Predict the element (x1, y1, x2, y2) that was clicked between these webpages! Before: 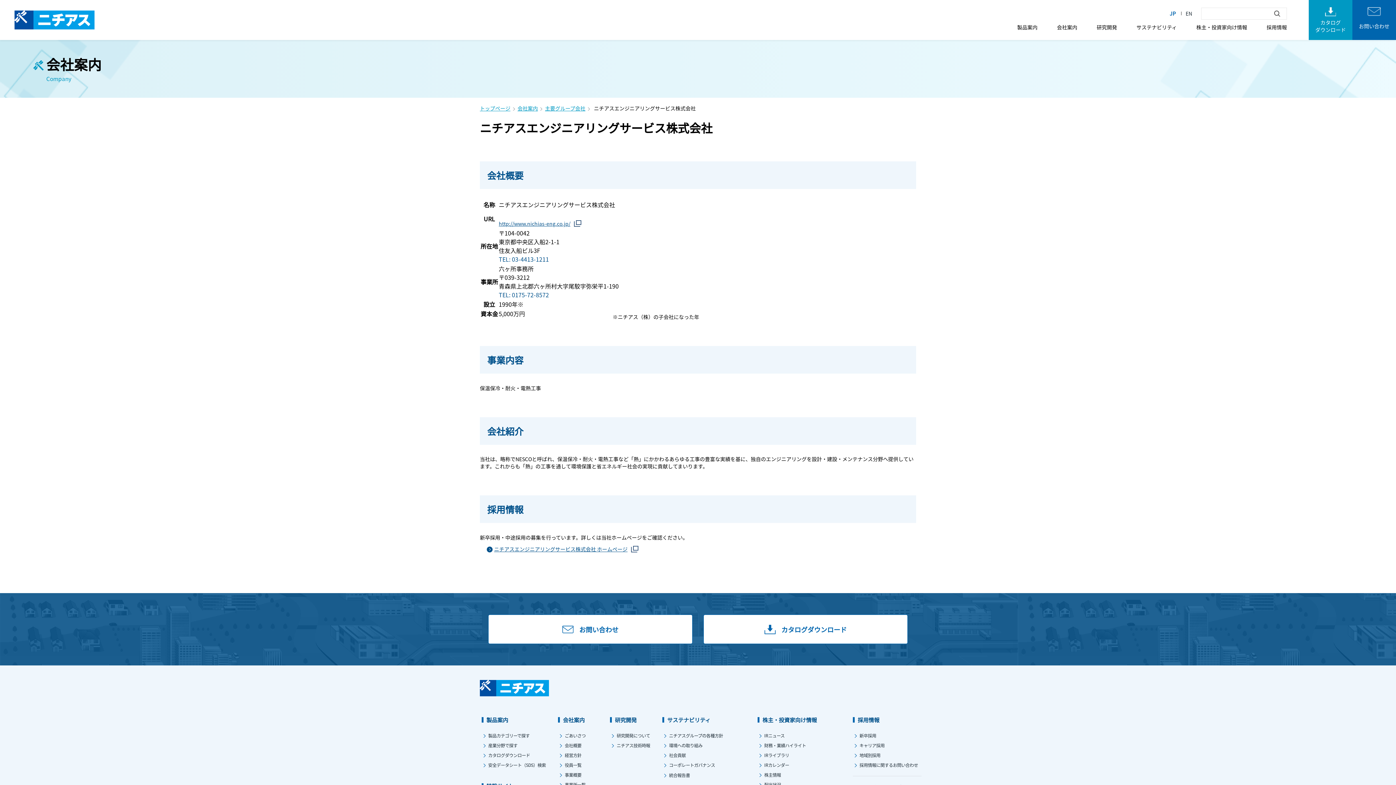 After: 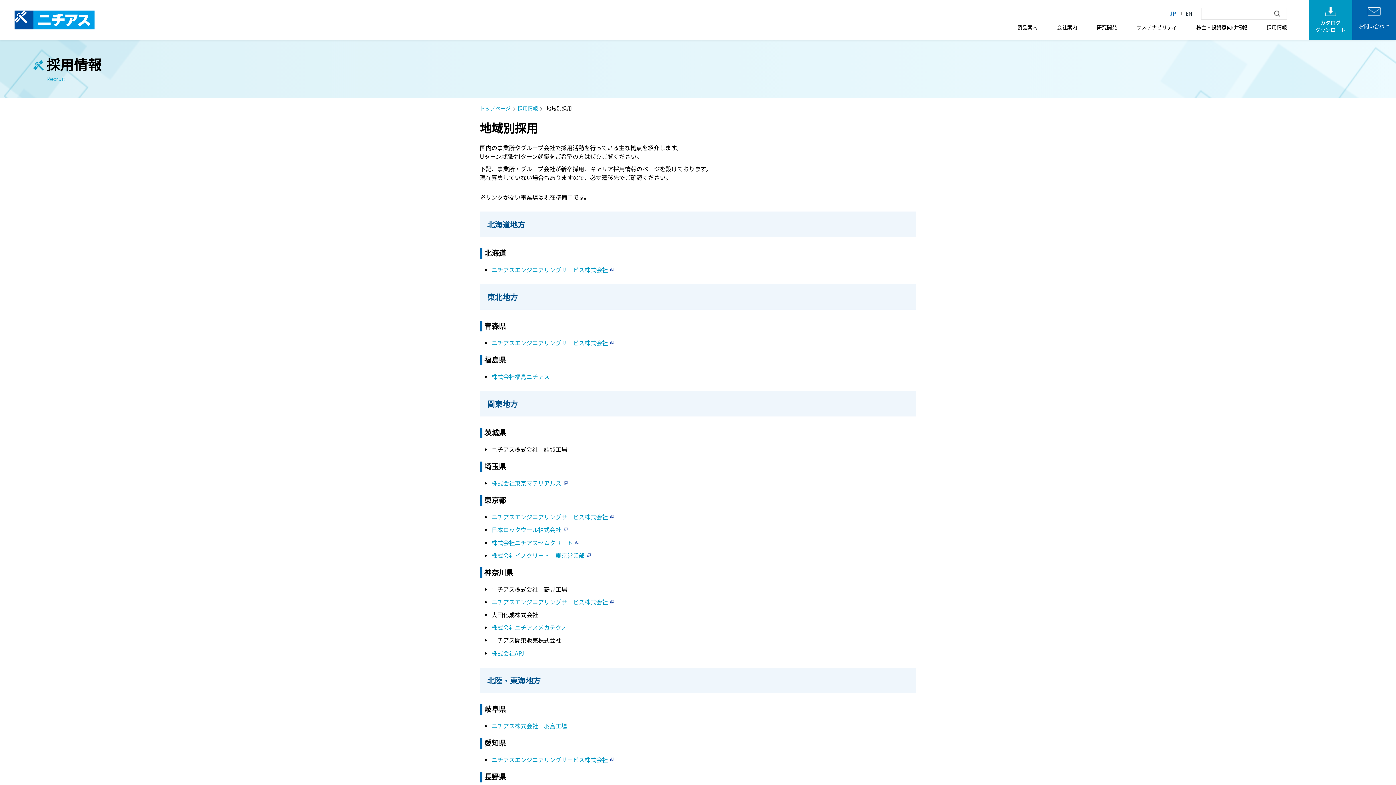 Action: label: 地域別採用 bbox: (859, 752, 918, 758)